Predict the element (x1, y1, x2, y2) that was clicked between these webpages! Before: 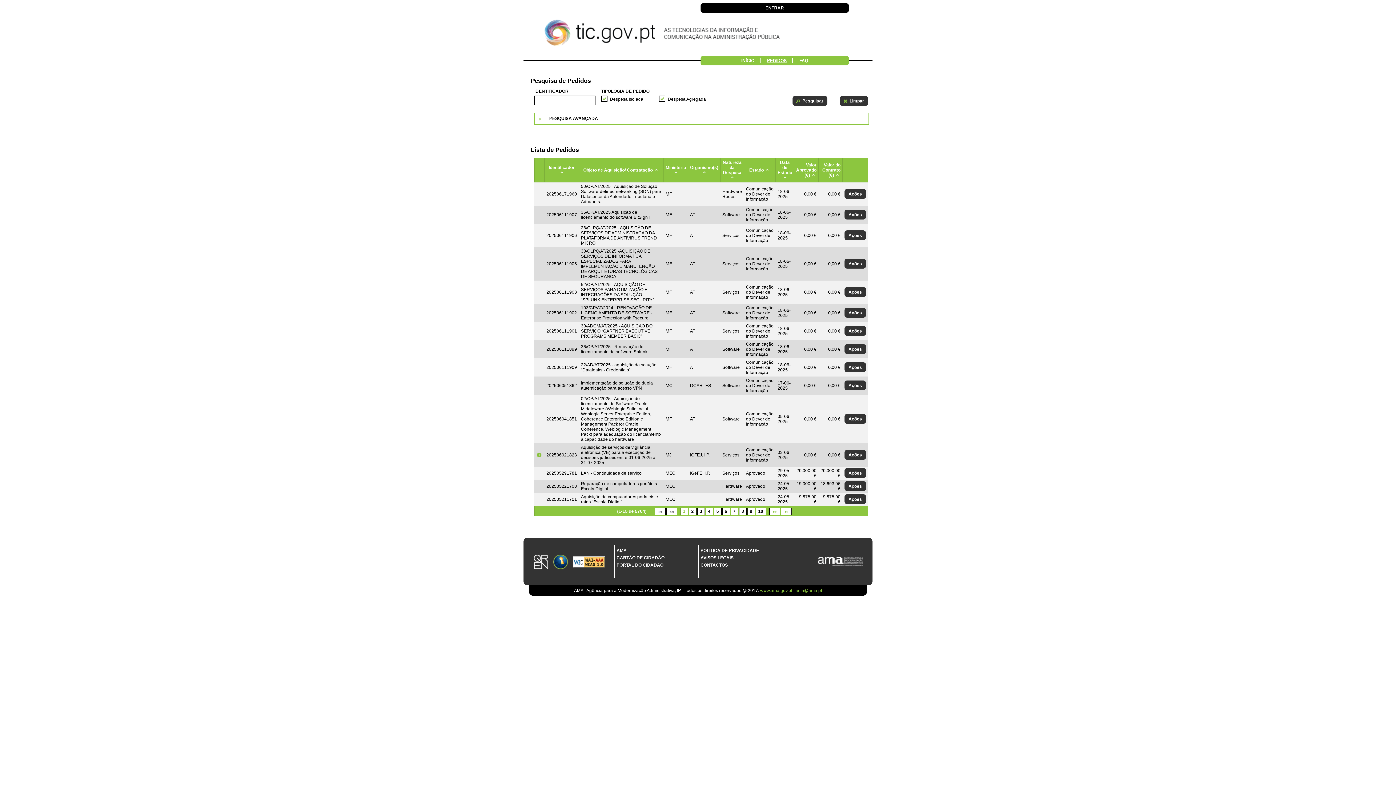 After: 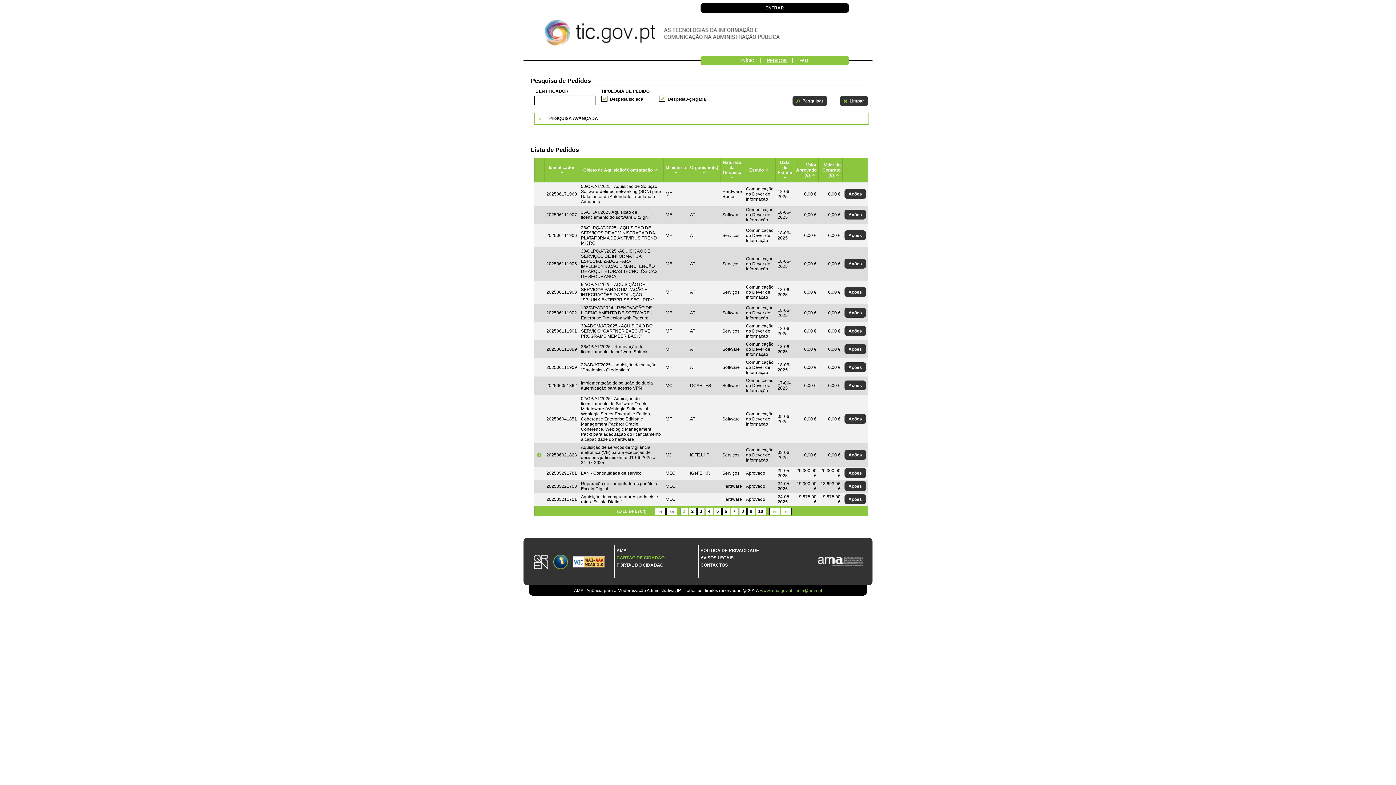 Action: bbox: (616, 554, 696, 561) label: CARTÃO DE CIDADÃO